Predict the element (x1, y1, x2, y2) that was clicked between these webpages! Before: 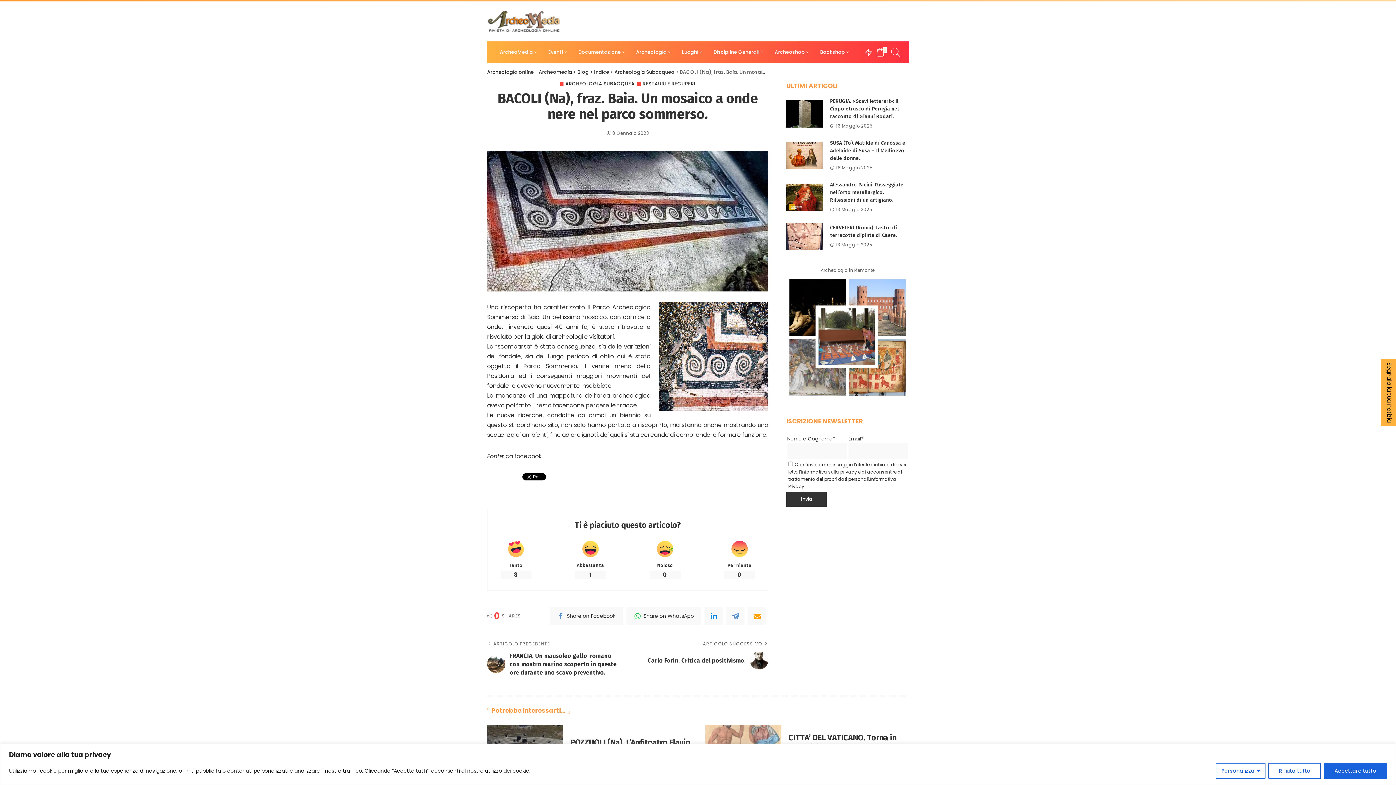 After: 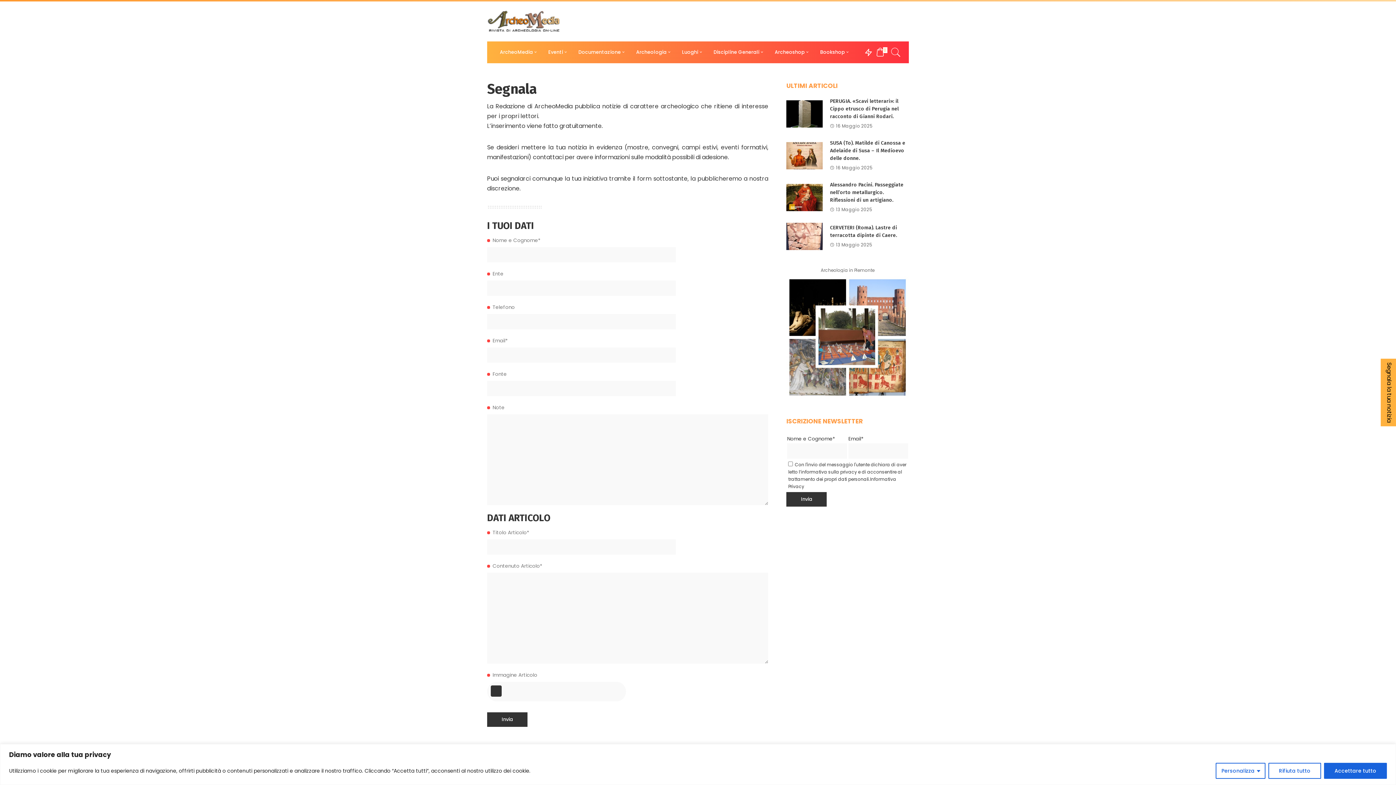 Action: label: Segnala la tua notizia bbox: (1385, 362, 1393, 422)